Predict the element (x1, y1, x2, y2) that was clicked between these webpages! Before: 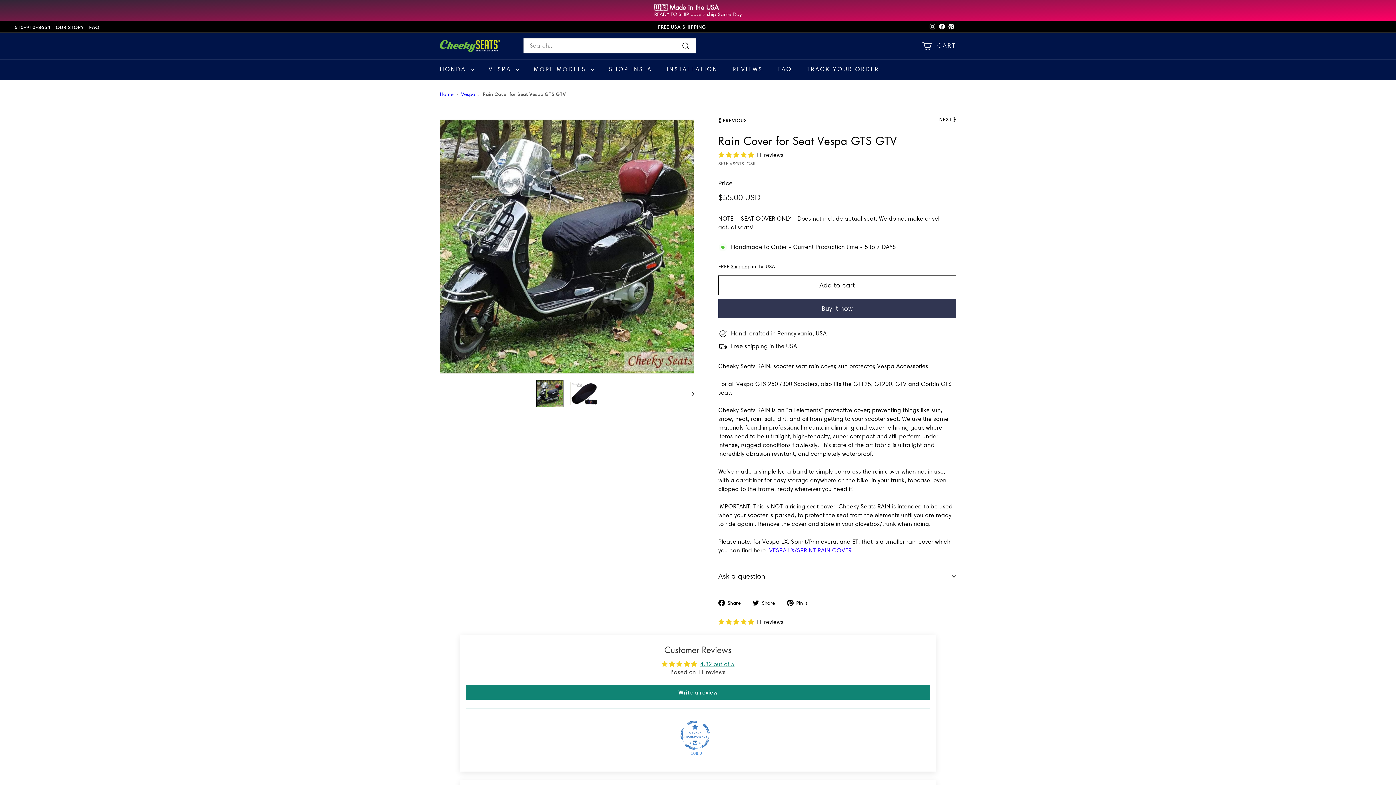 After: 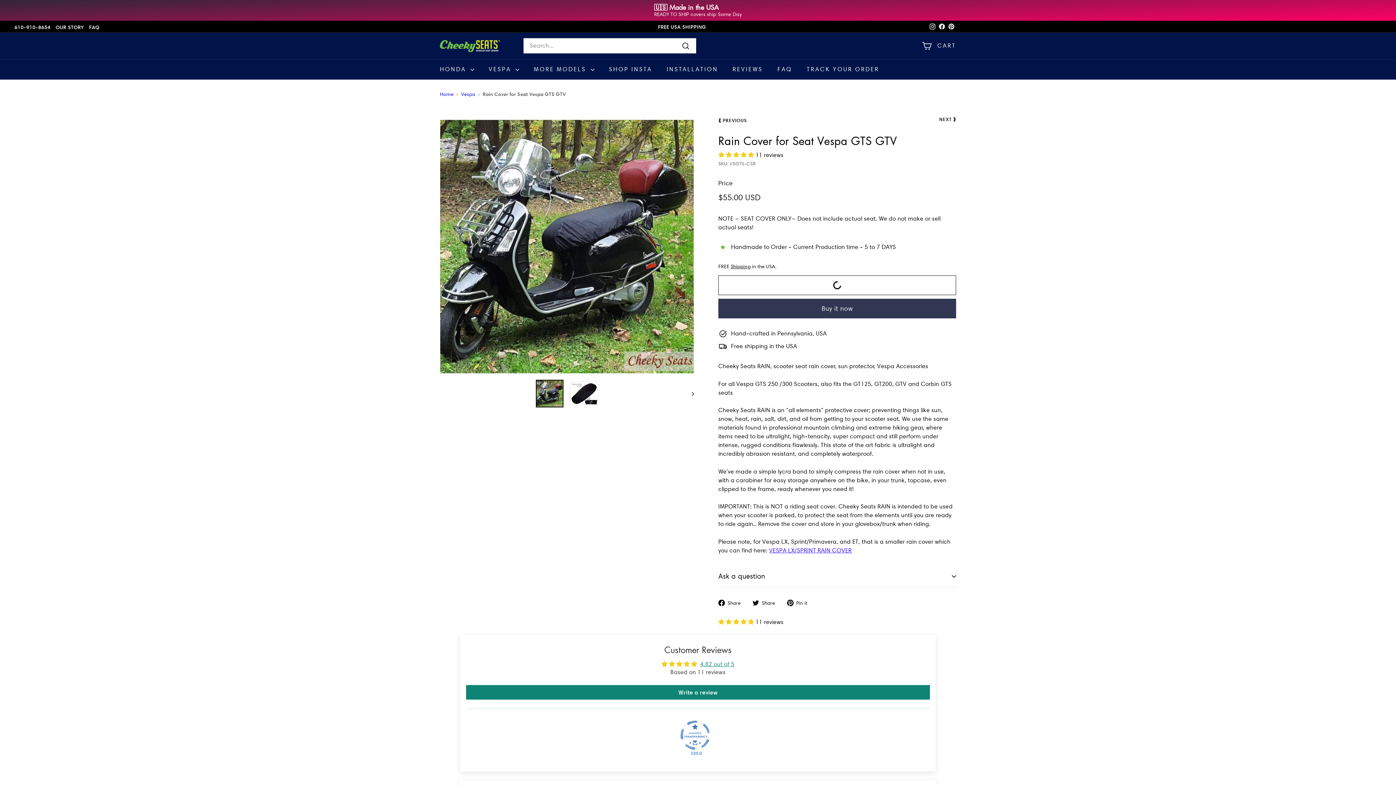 Action: bbox: (718, 275, 956, 295) label: Add to cart